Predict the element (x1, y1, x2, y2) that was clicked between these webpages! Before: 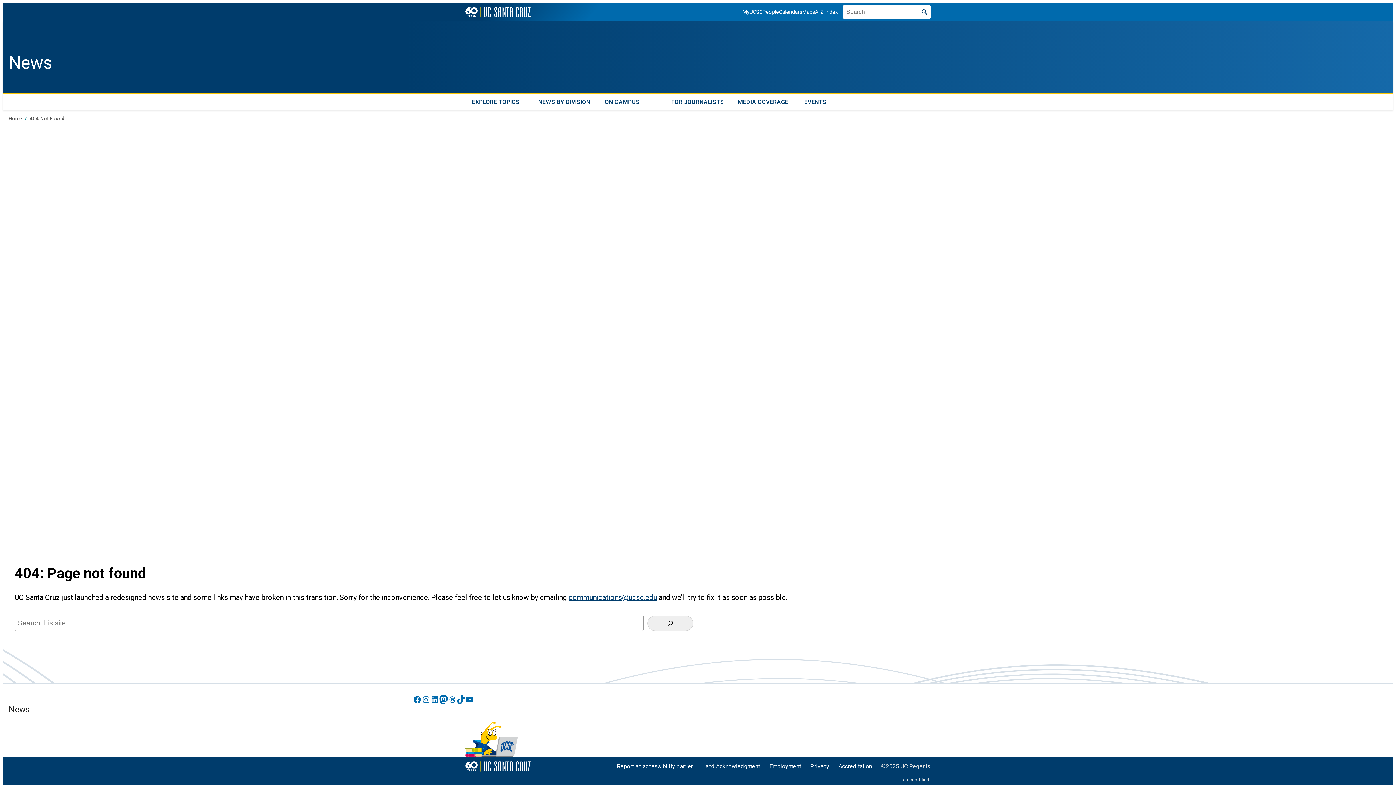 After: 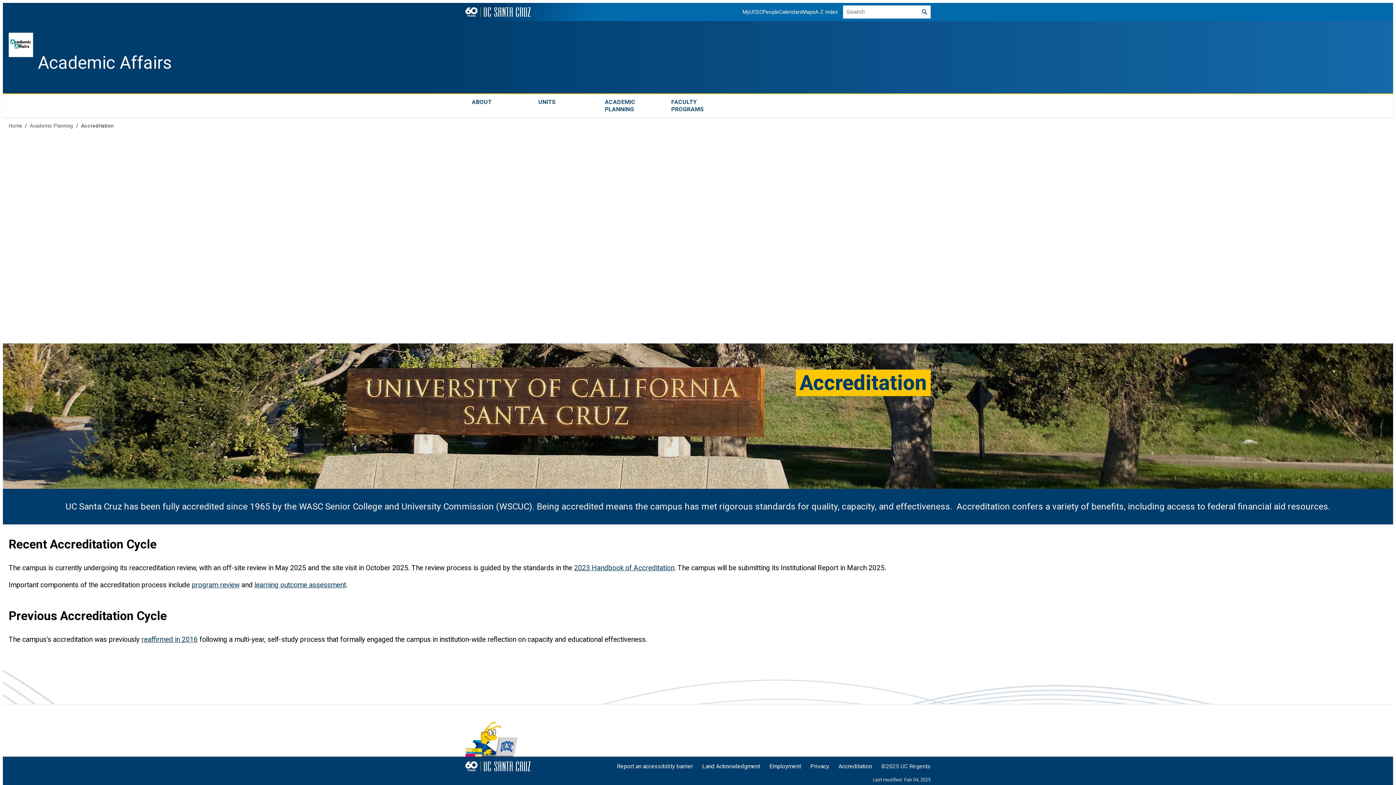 Action: label: Accreditation bbox: (838, 763, 872, 770)